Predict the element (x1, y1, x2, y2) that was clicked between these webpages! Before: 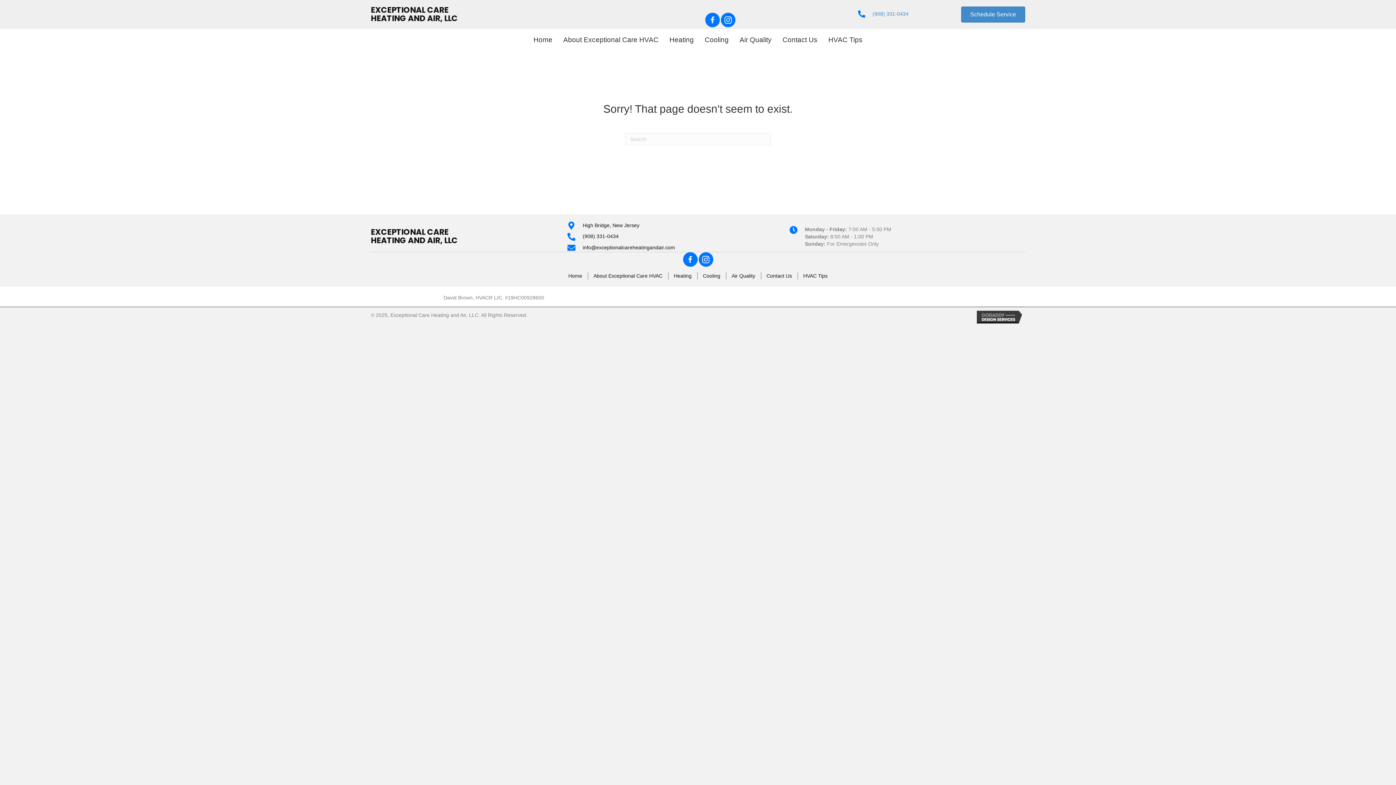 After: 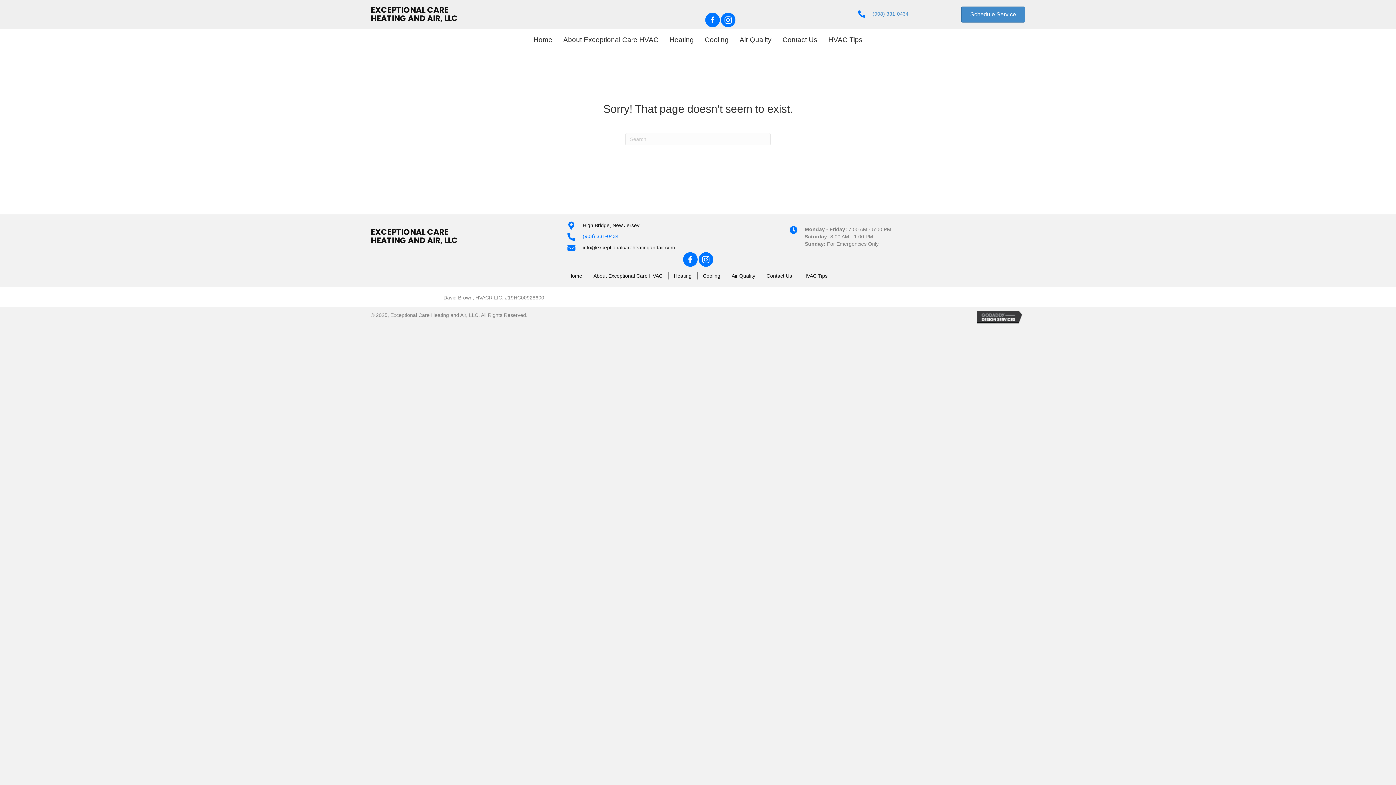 Action: bbox: (582, 232, 618, 240) label: (908) 331-0434